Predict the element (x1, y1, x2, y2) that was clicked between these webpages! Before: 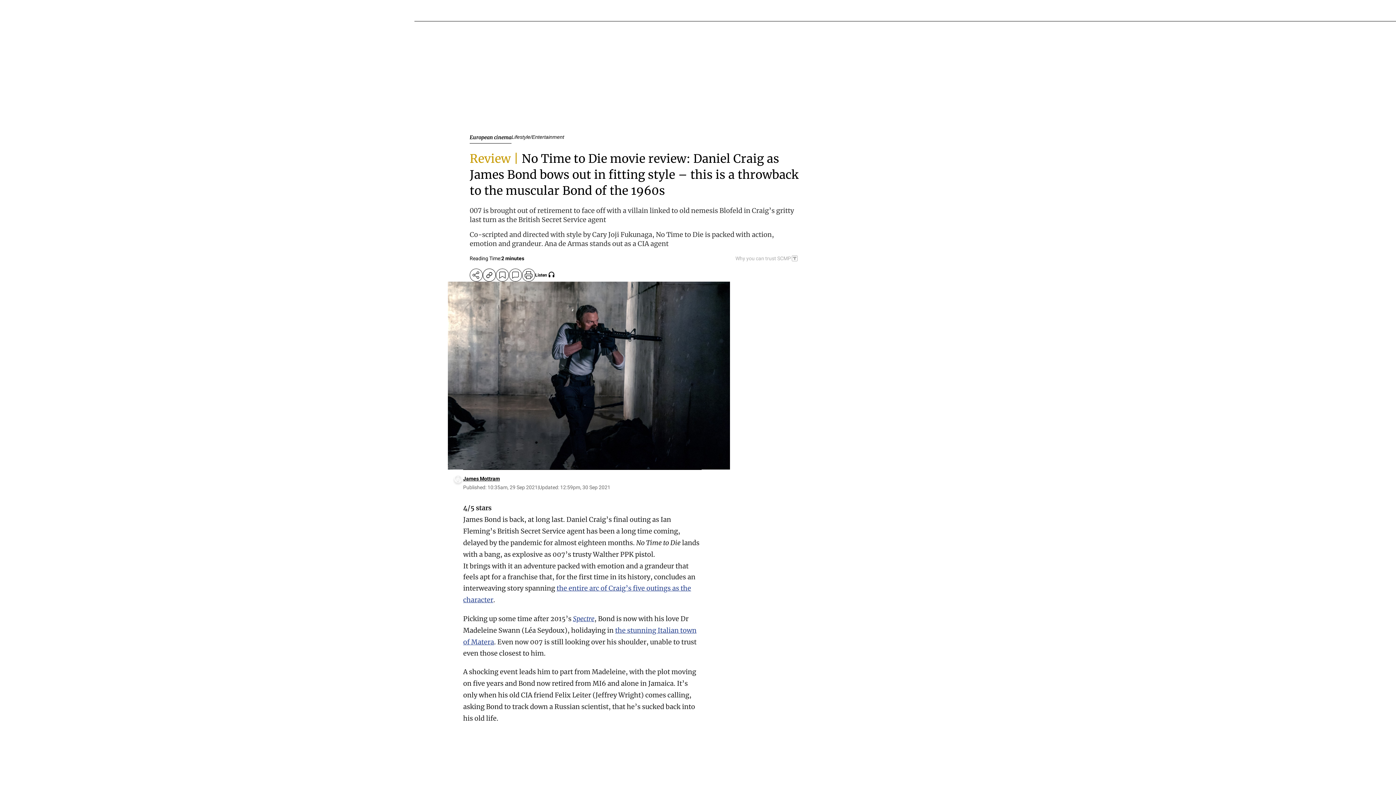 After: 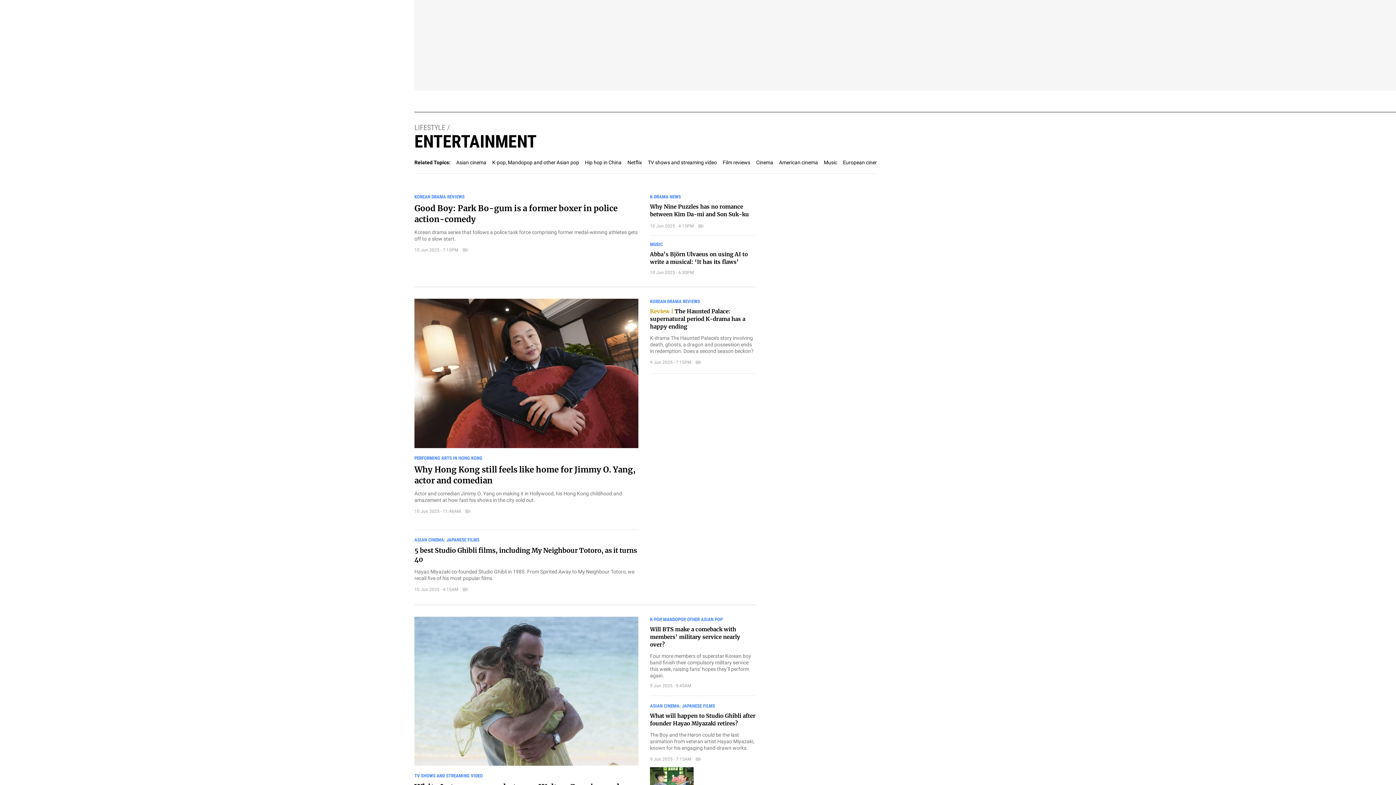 Action: bbox: (532, 134, 564, 140) label: Entertainment